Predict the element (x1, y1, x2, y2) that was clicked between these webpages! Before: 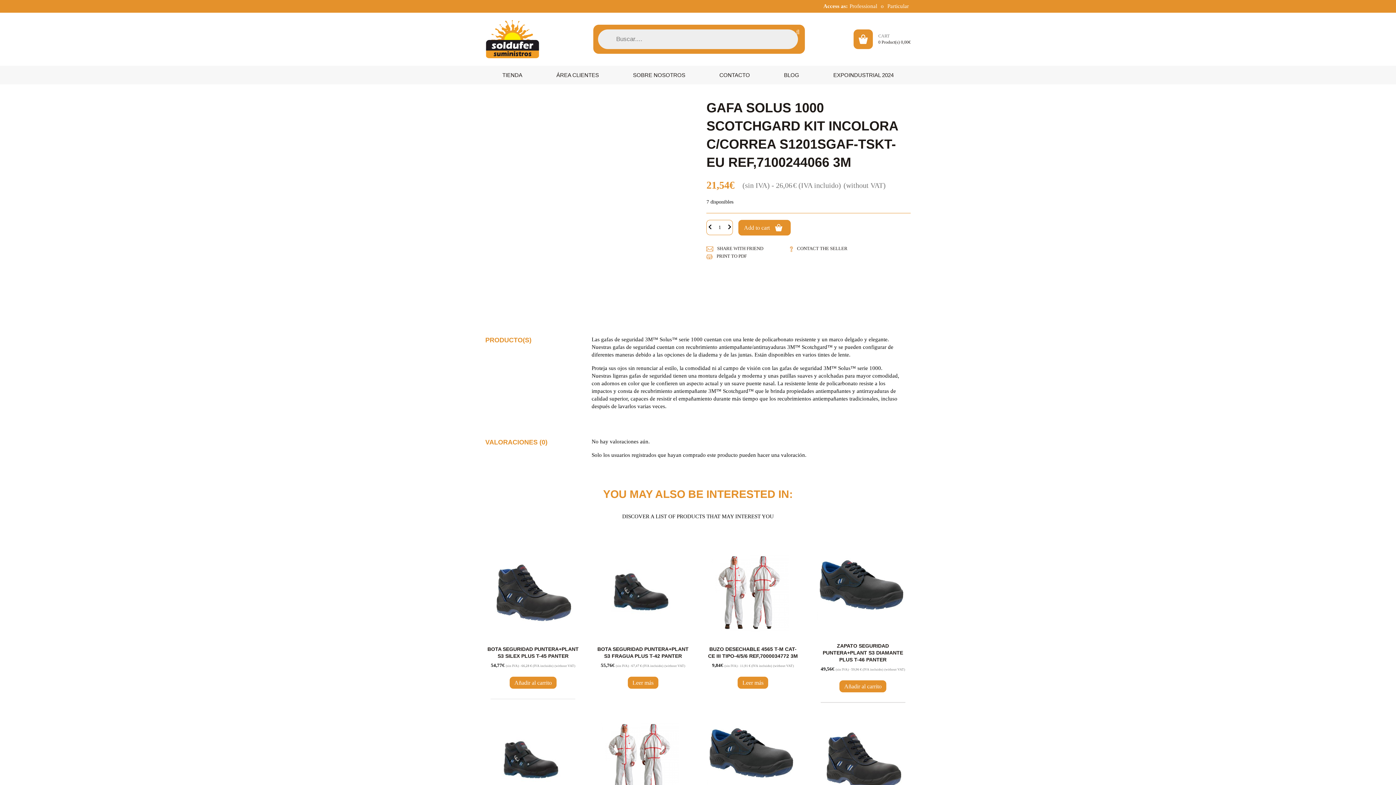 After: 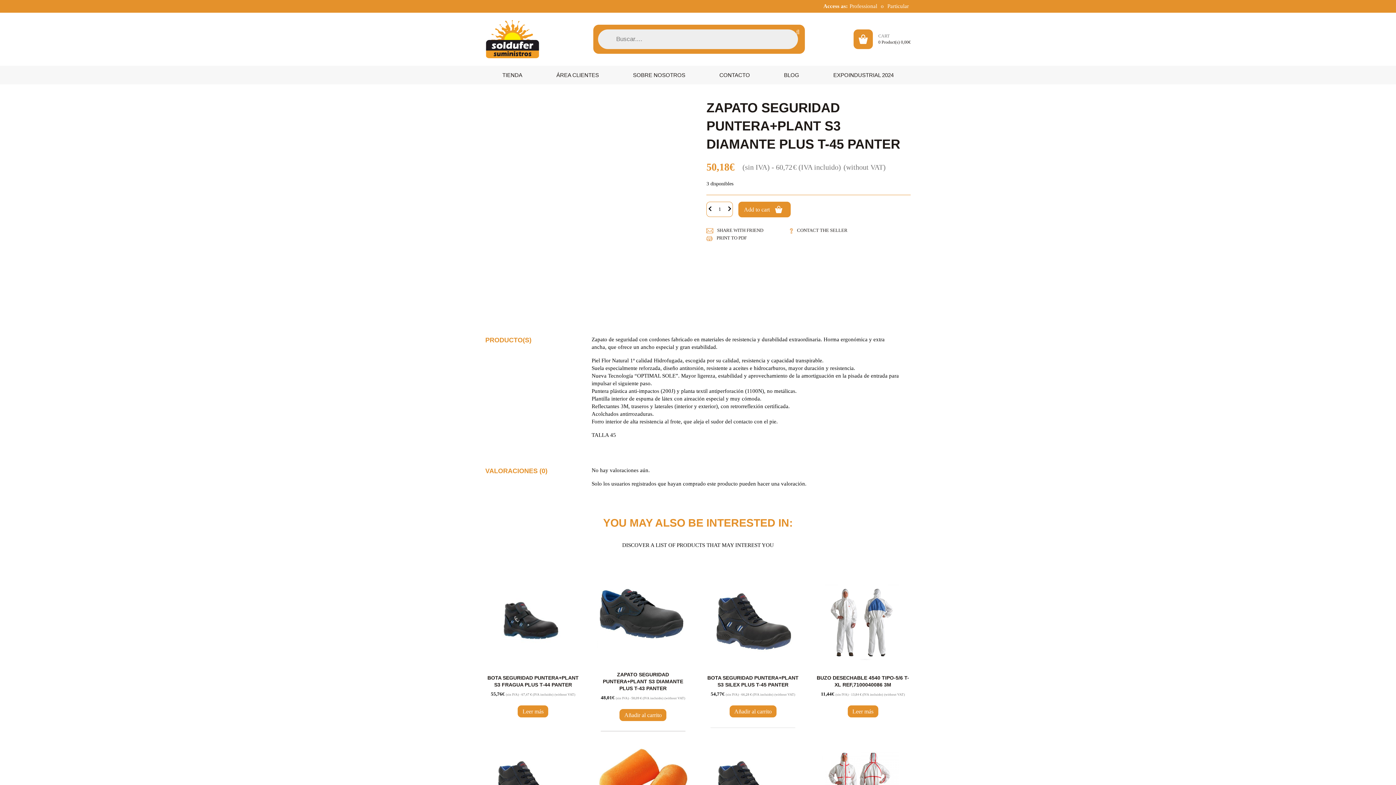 Action: bbox: (706, 709, 800, 840) label: ZAPATO SEGURIDAD PUNTERA+PLANT S3 DIAMANTE PLUS T-45 PANTER
50,18€ (sin IVA) - 60,72€ (IVA incluido) (without VAT)